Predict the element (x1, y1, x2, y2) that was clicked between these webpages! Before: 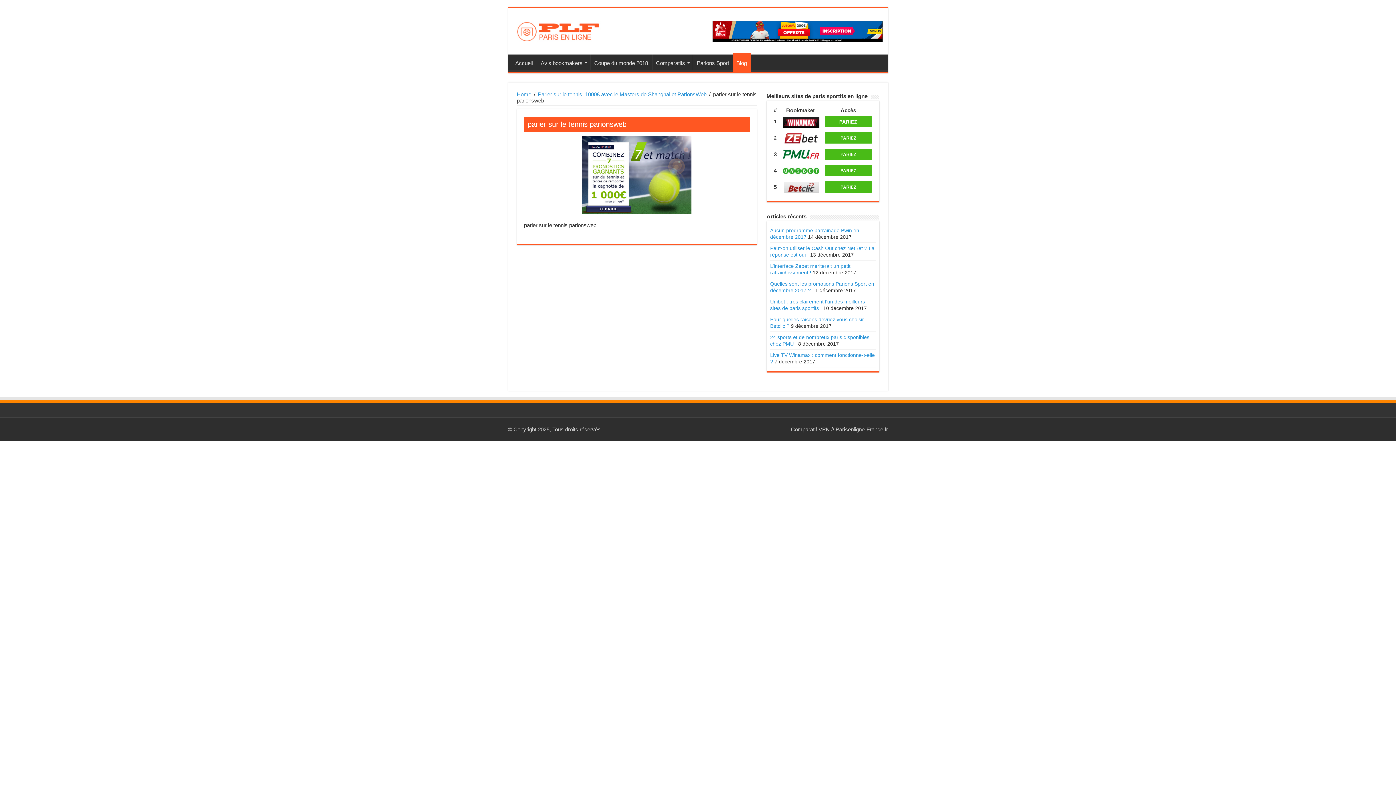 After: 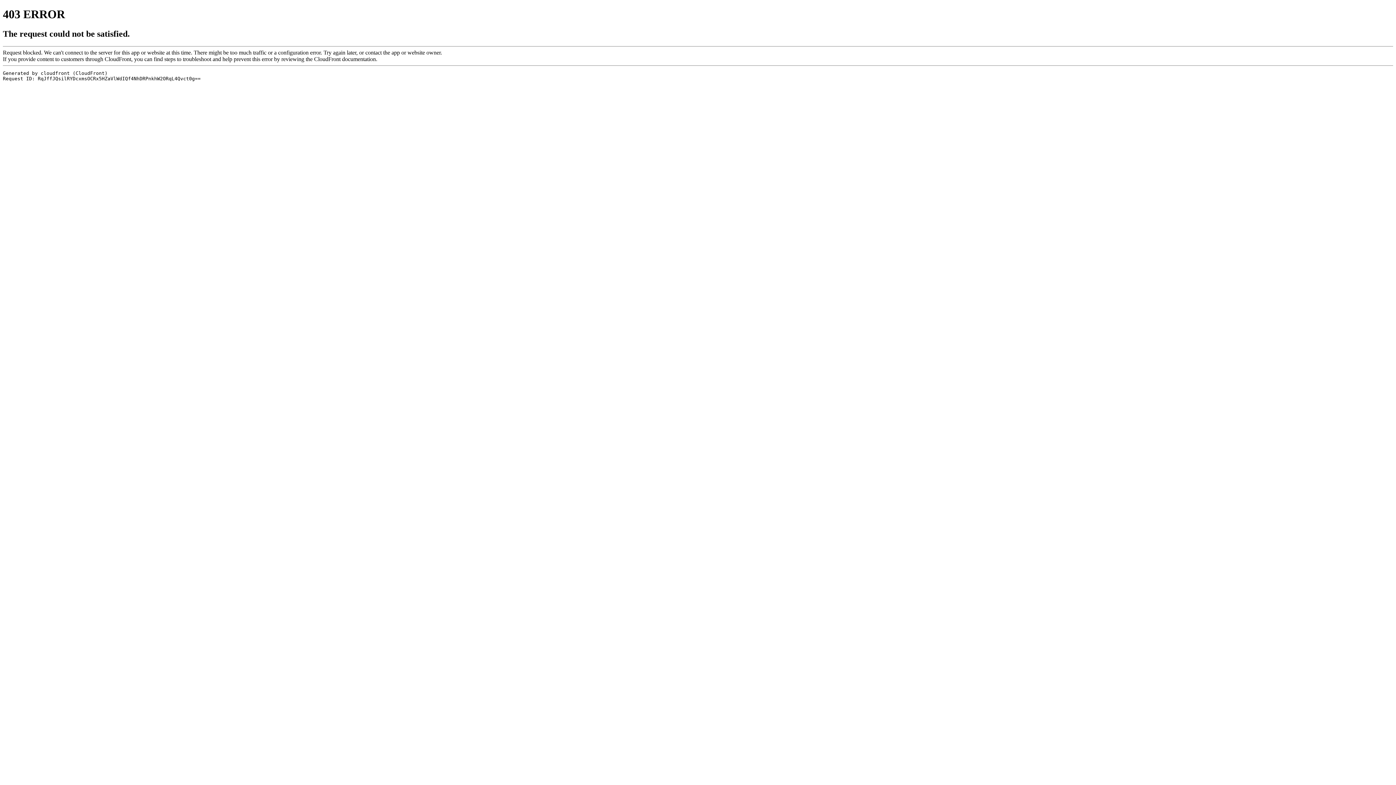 Action: bbox: (779, 116, 823, 128)